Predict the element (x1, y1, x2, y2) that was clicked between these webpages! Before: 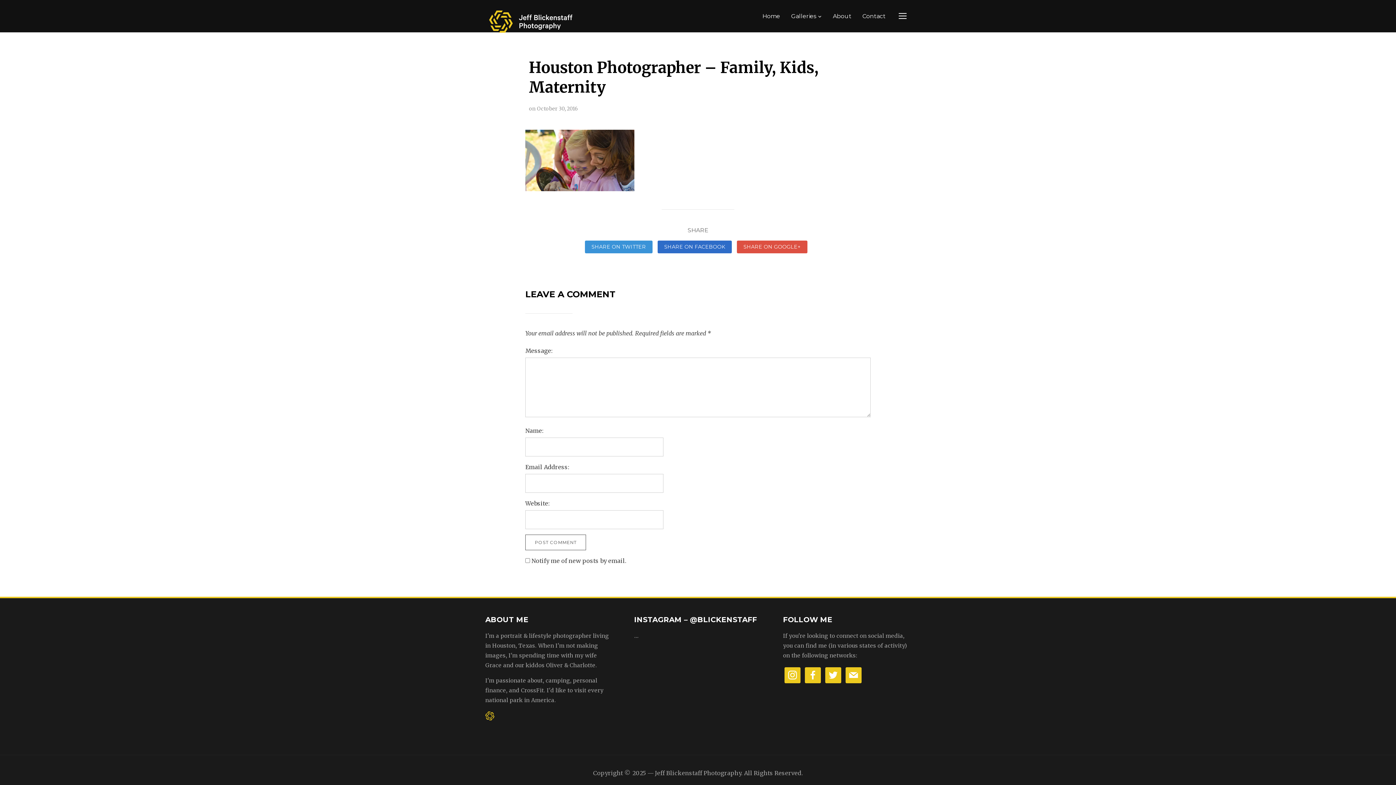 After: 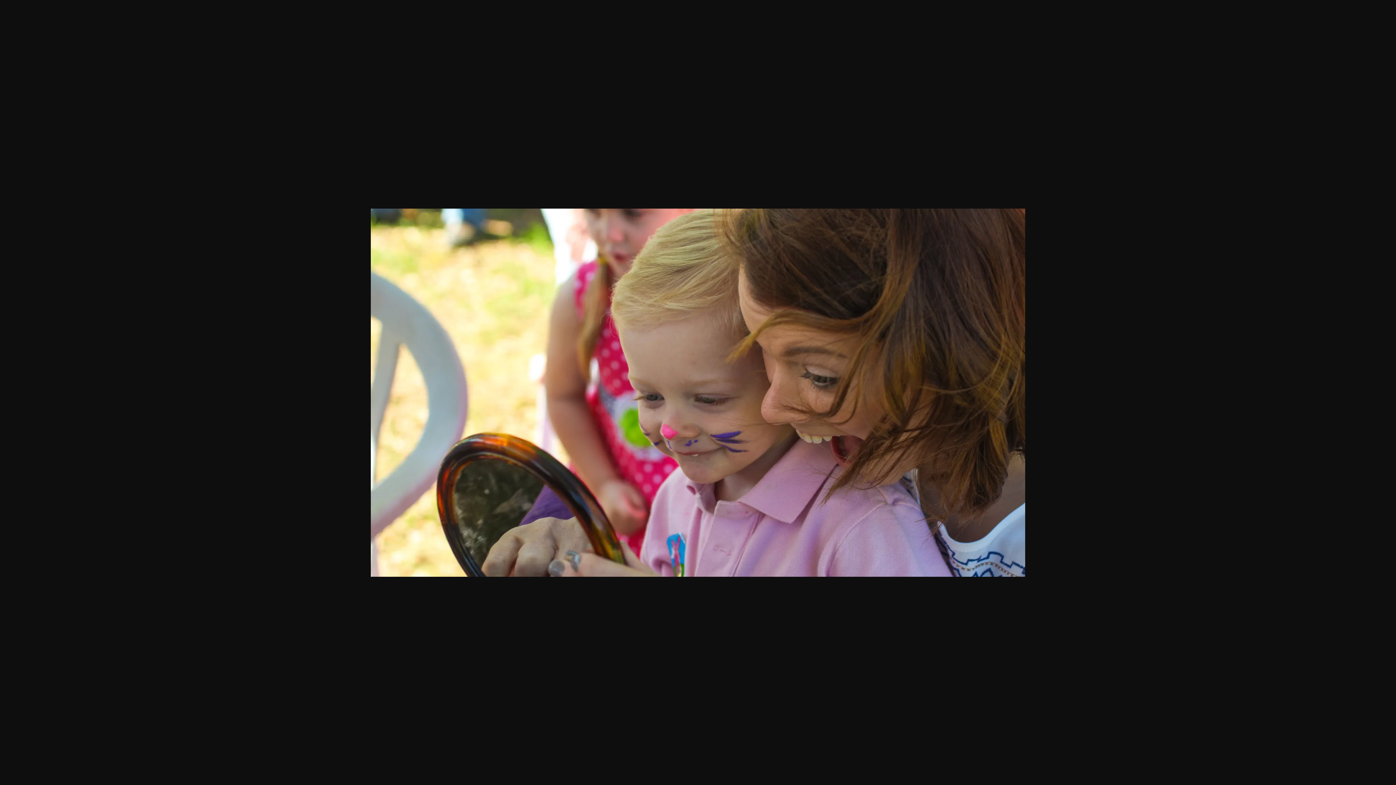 Action: bbox: (525, 156, 634, 163)